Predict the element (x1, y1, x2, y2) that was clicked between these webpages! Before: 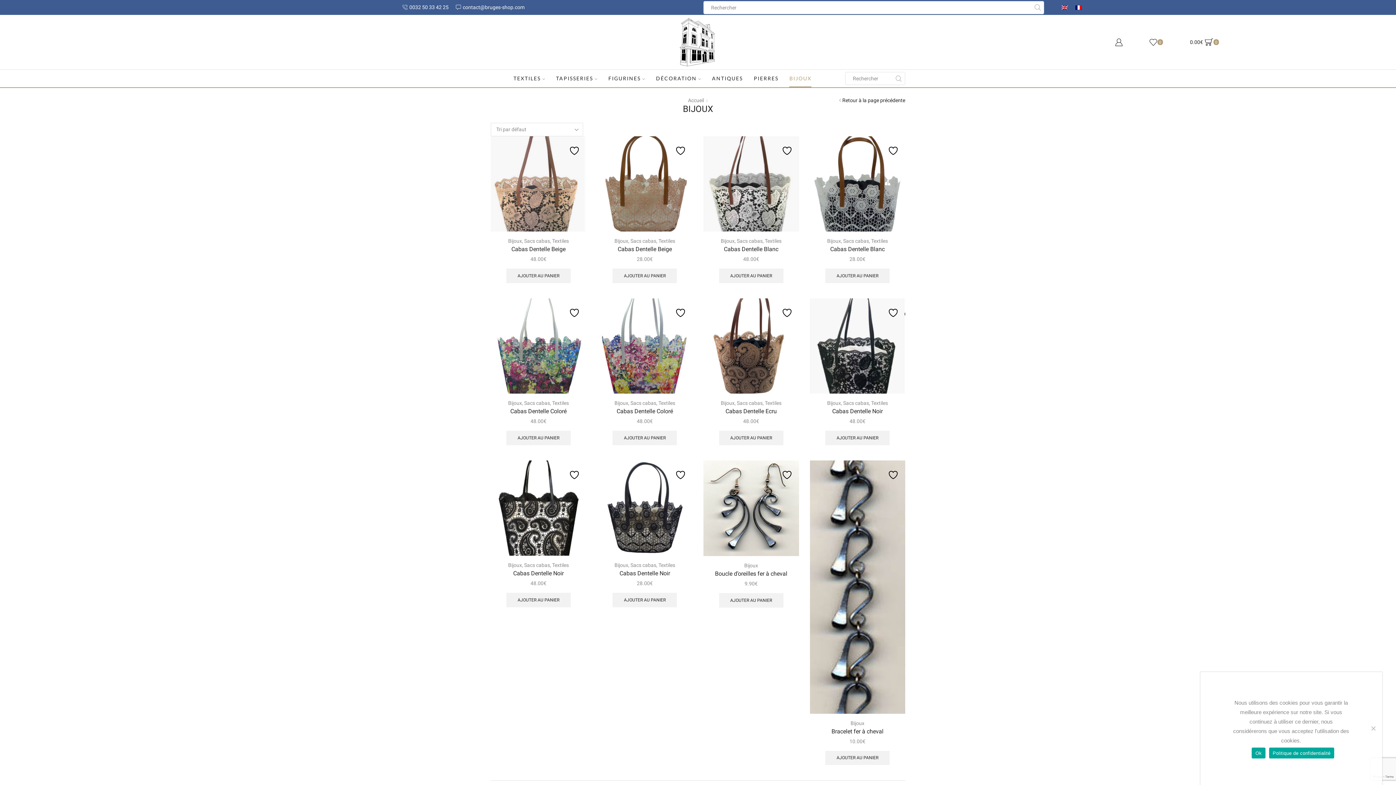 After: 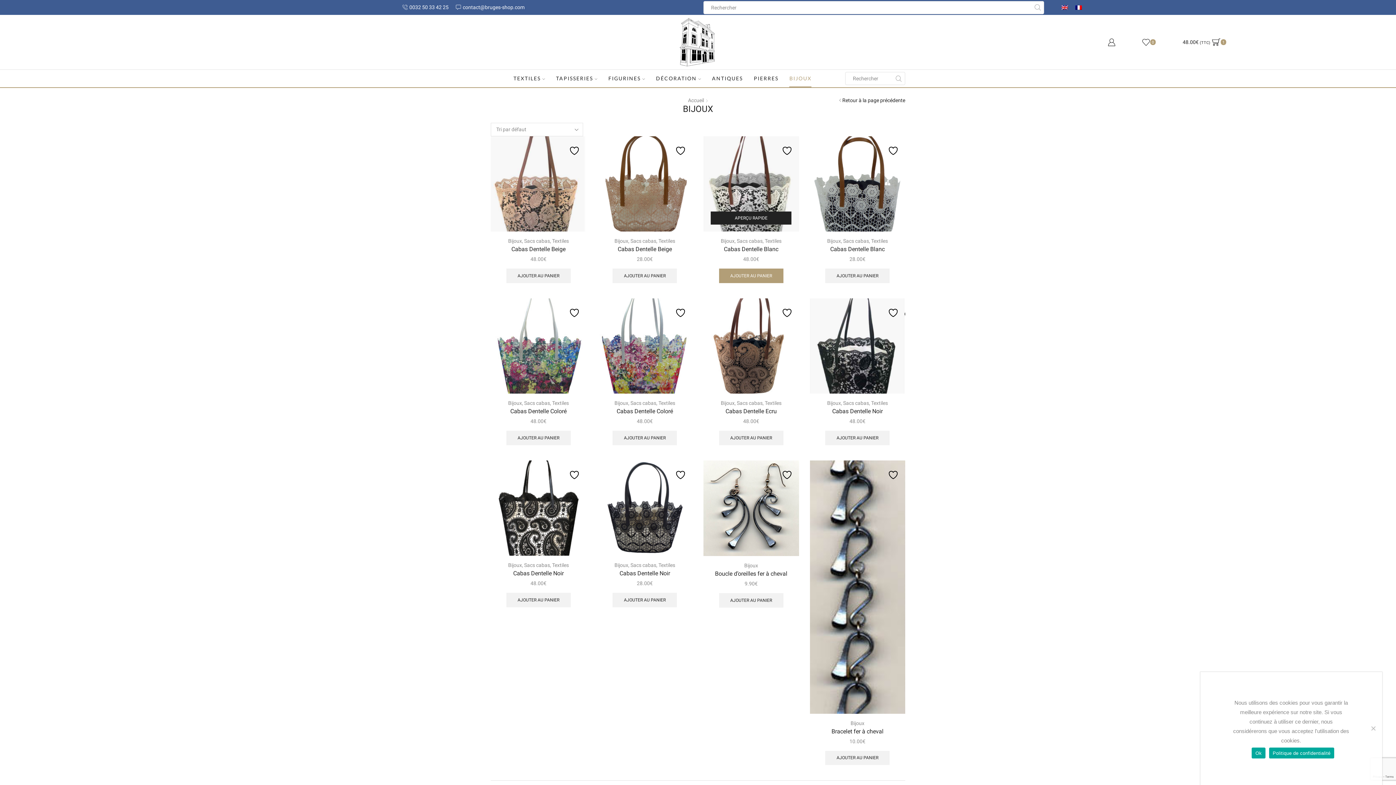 Action: label: Ajouter au panier : “Cabas Dentelle Blanc” bbox: (719, 268, 783, 283)